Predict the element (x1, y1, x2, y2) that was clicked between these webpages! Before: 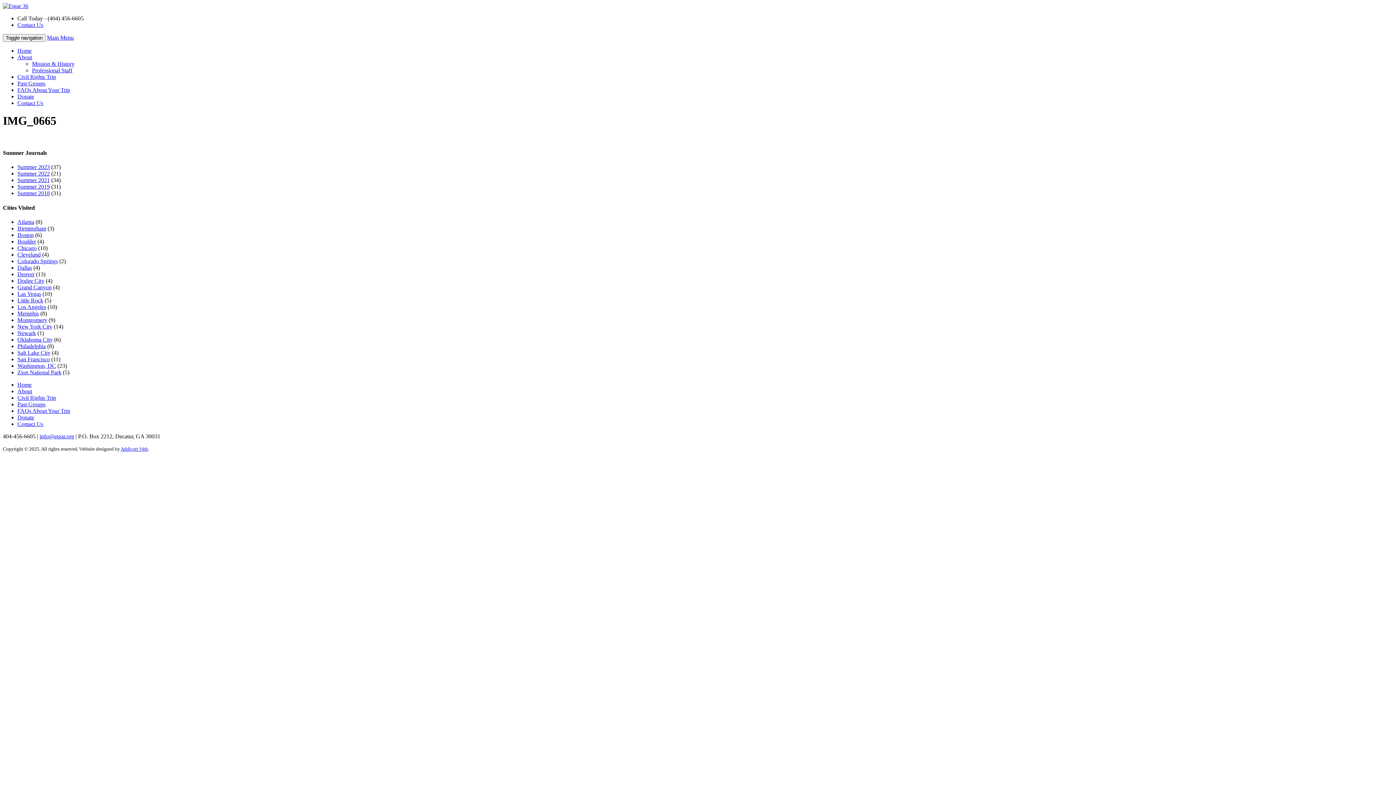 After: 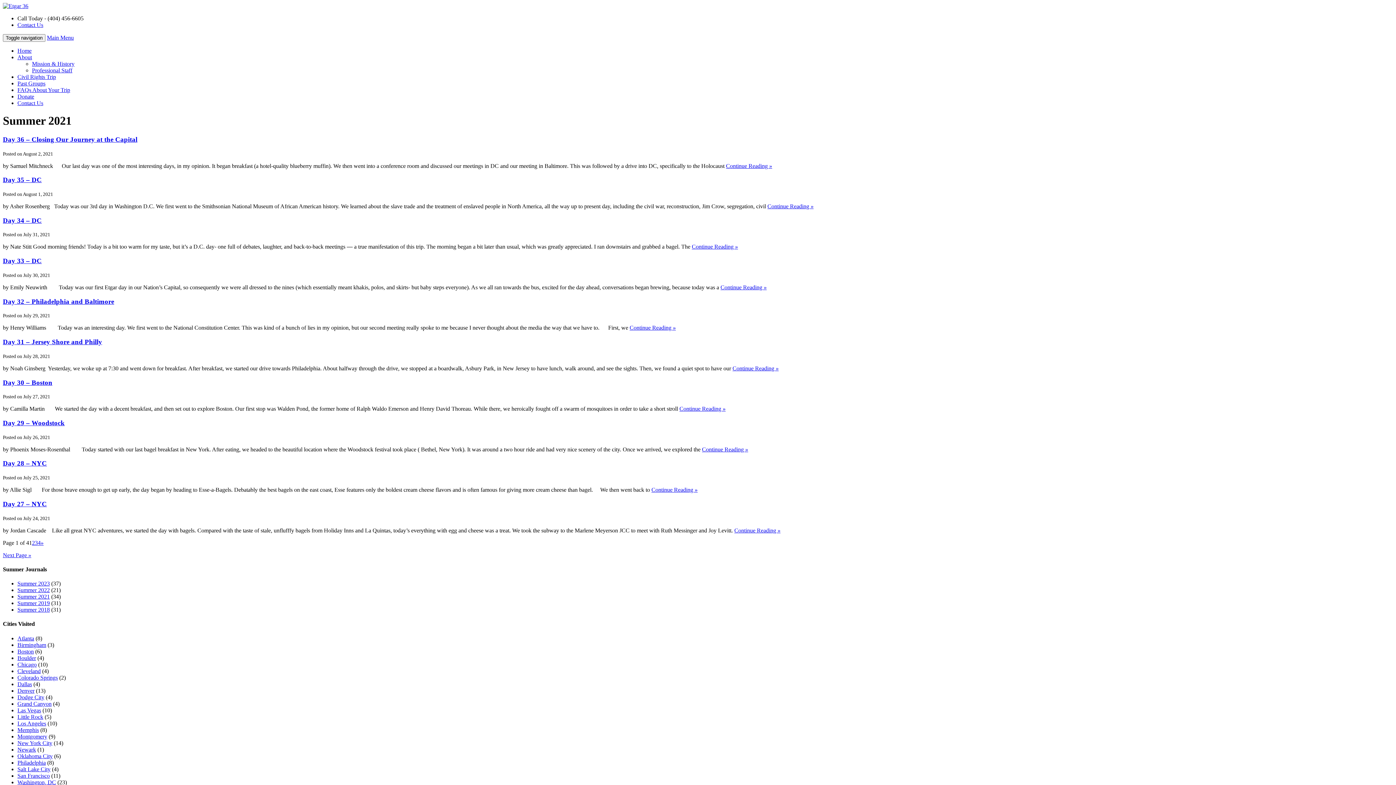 Action: label: Summer 2021 bbox: (17, 177, 49, 183)